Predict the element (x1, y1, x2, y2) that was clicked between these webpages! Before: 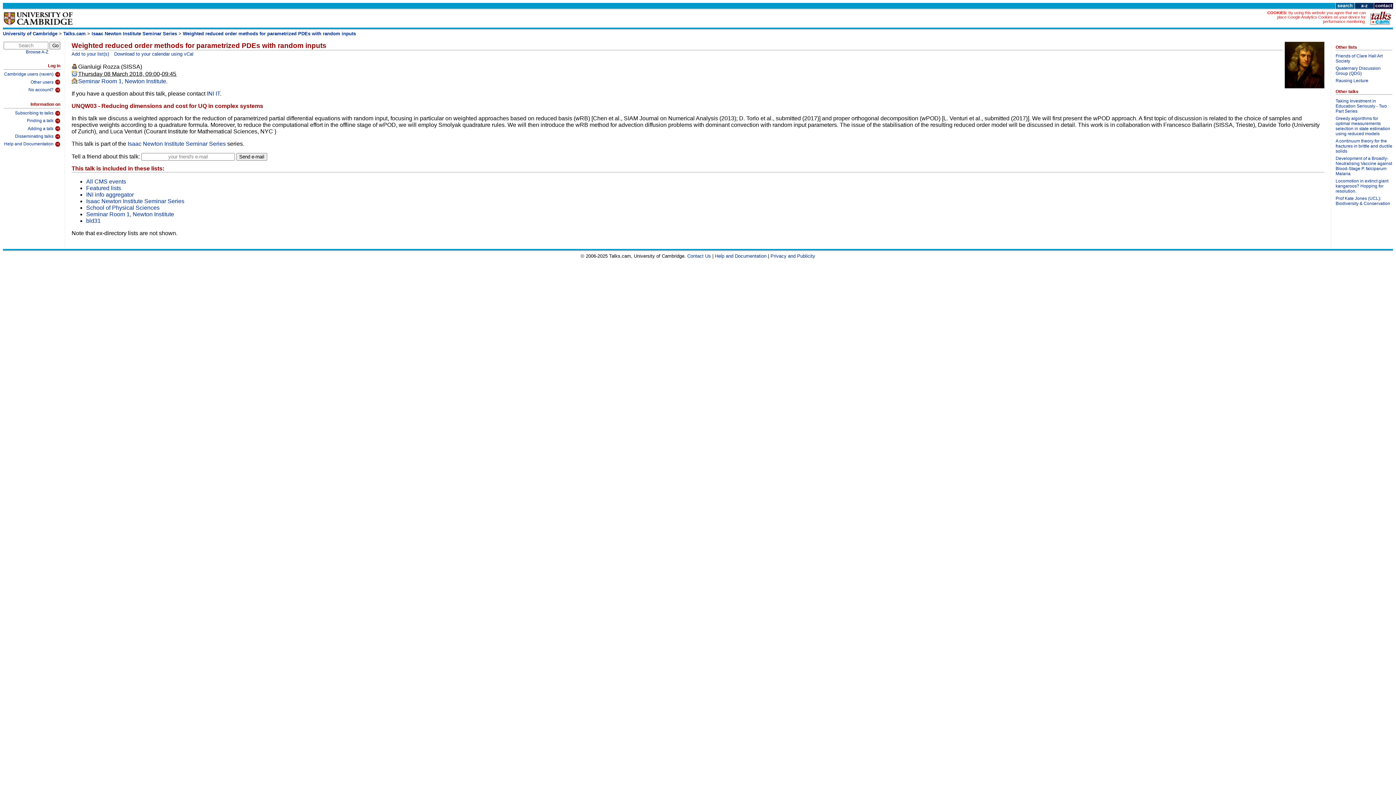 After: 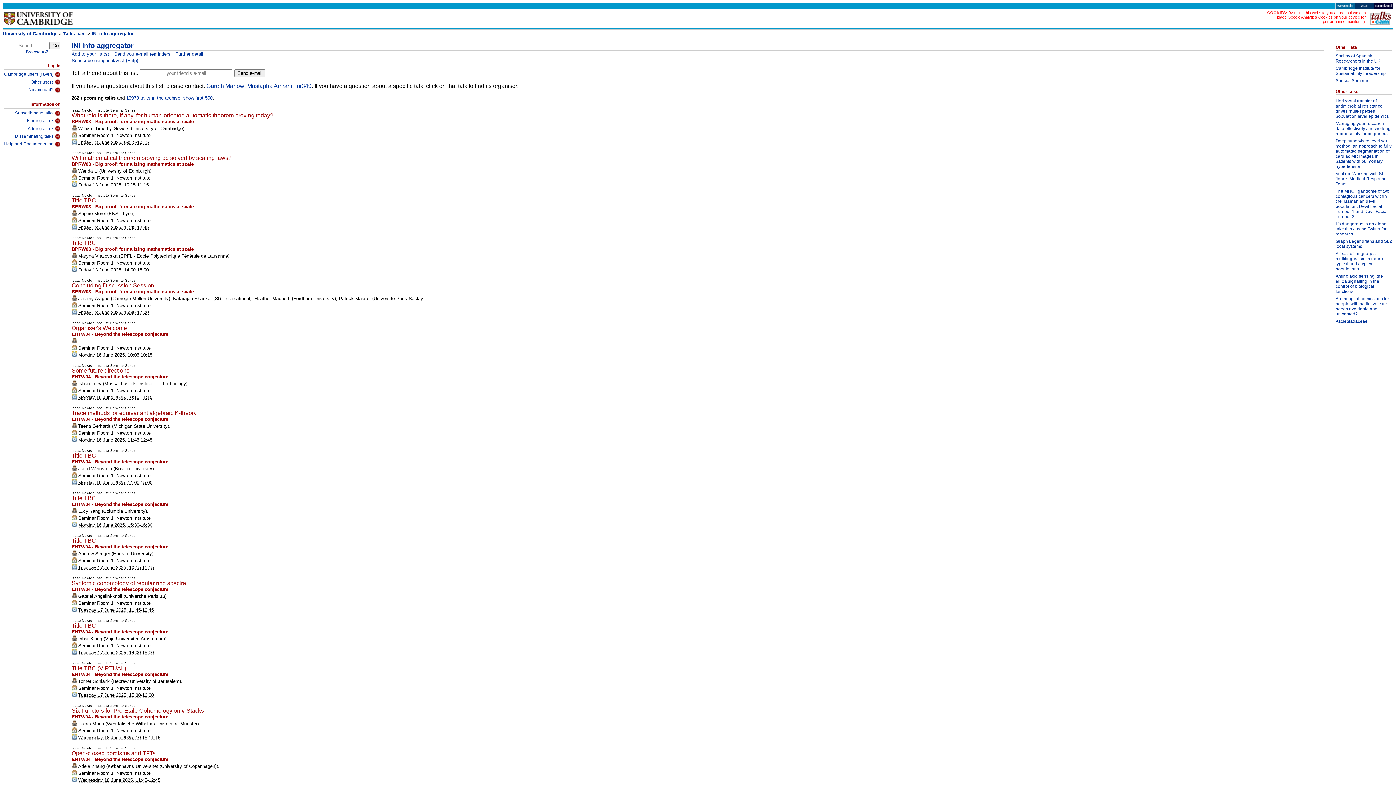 Action: bbox: (86, 191, 133, 197) label: INI info aggregator